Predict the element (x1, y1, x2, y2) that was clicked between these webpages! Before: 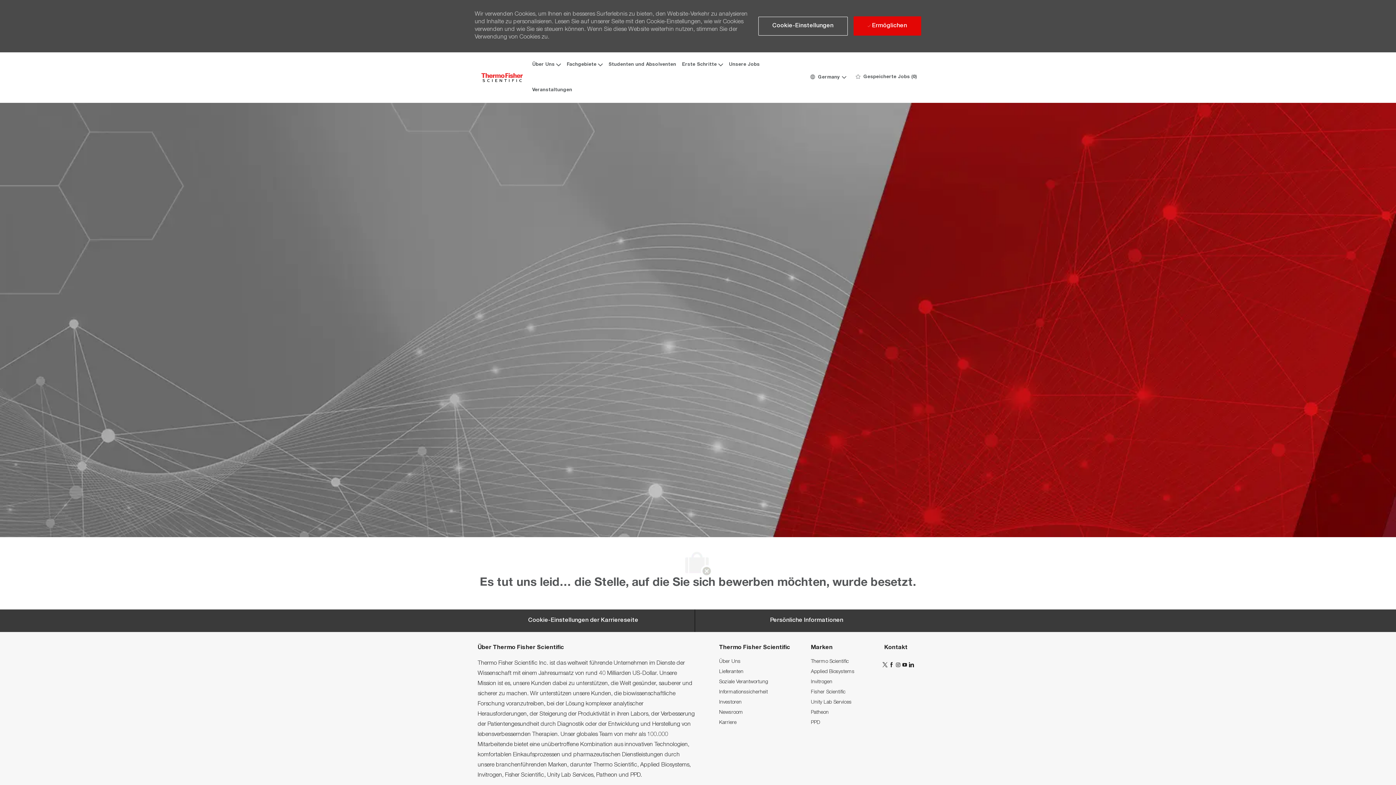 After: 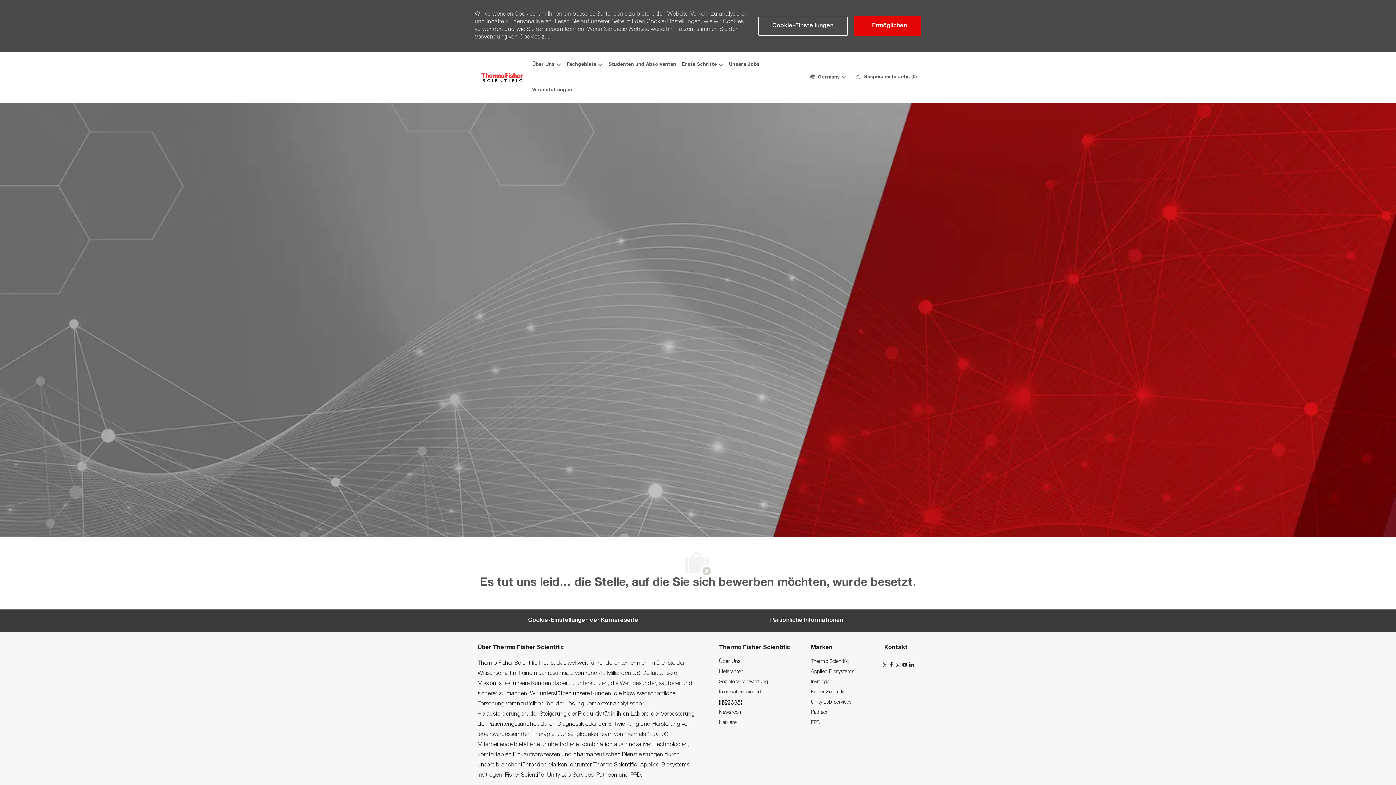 Action: label: Investoren bbox: (719, 700, 741, 705)